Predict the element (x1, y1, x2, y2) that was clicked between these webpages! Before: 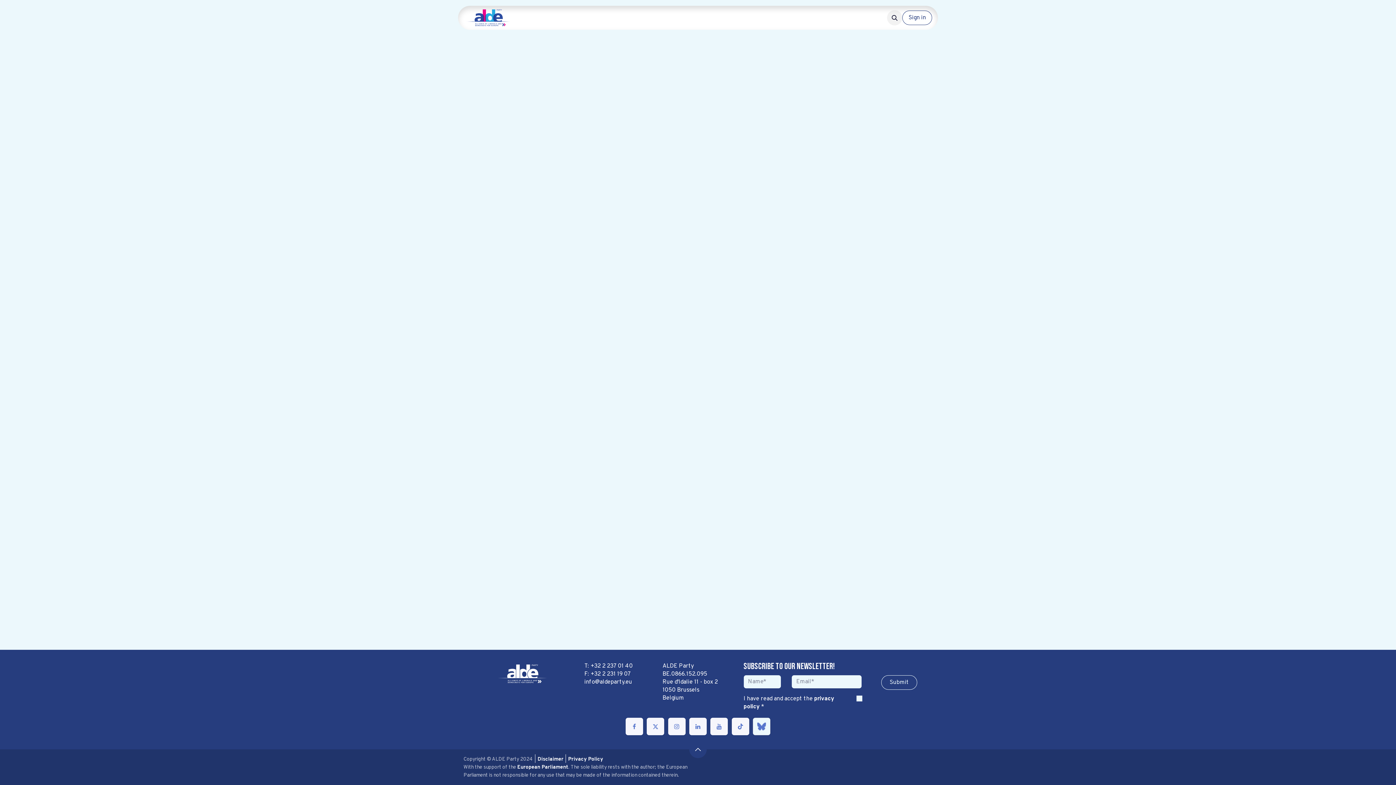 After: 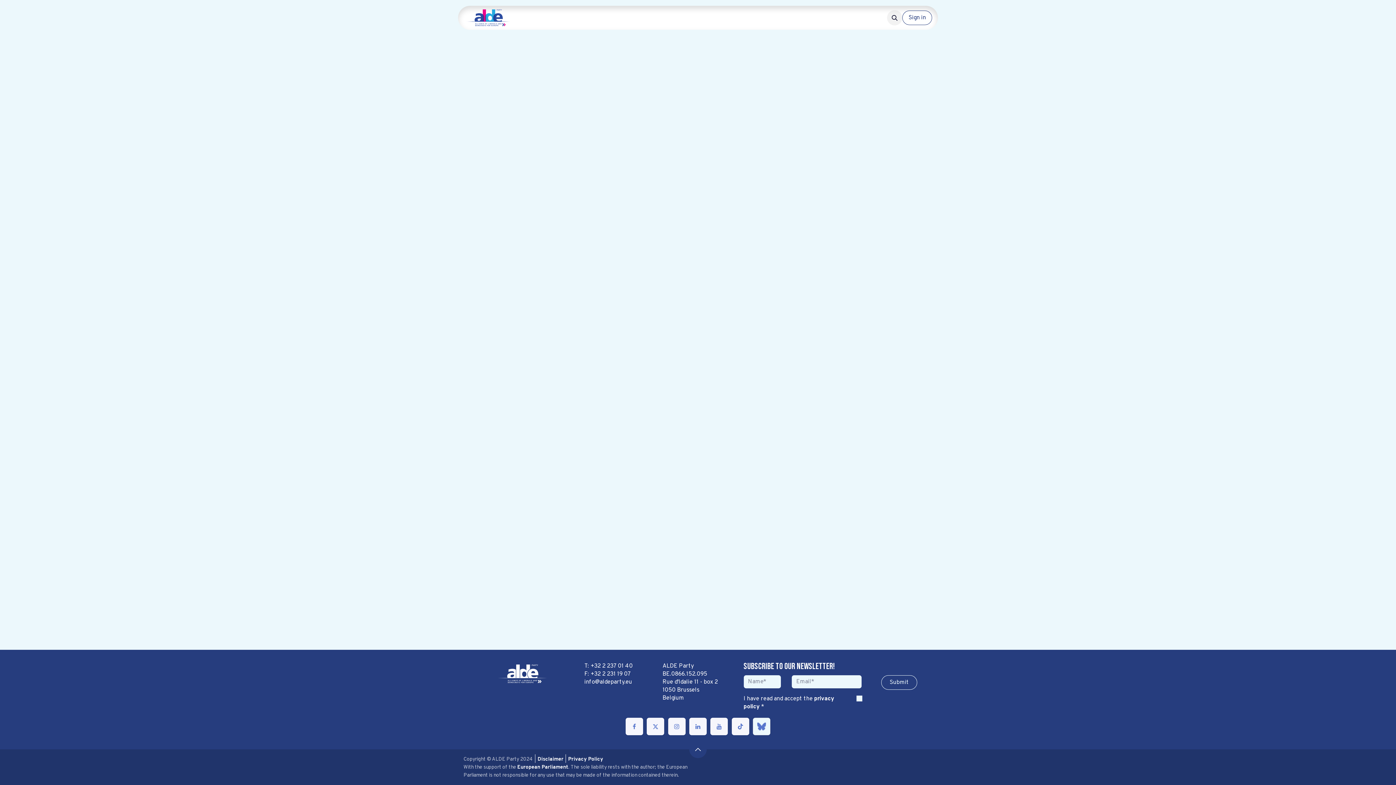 Action: label: Privacy Policy bbox: (568, 755, 603, 763)